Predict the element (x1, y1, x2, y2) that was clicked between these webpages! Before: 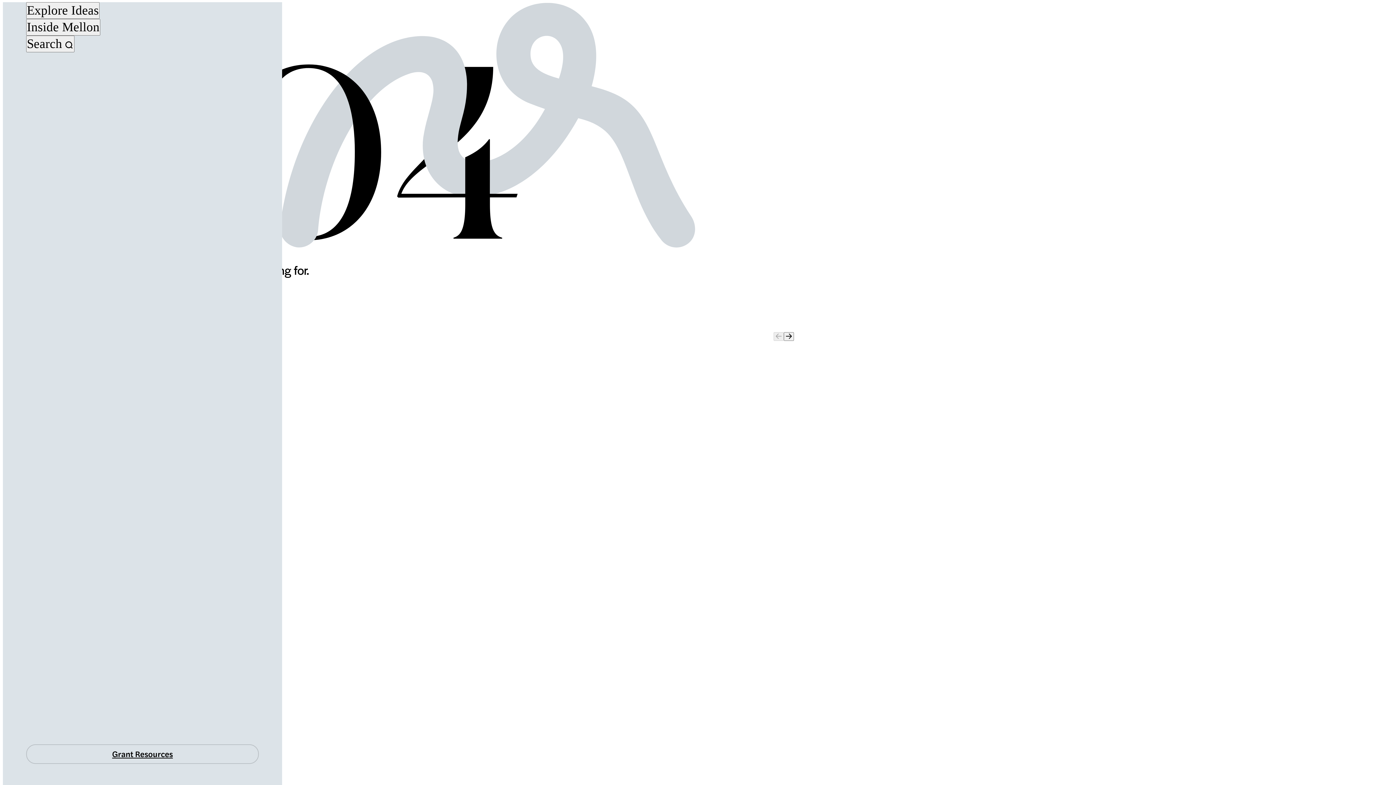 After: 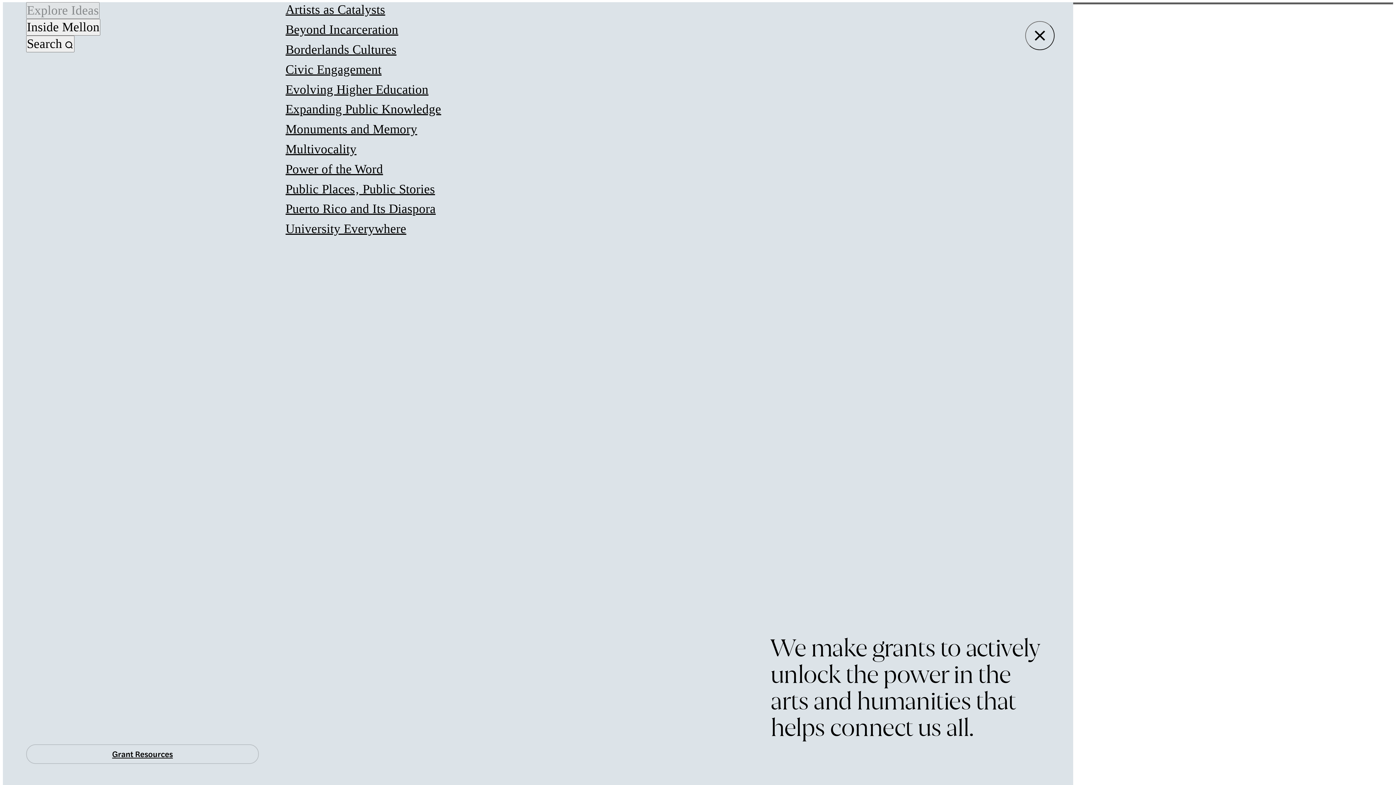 Action: bbox: (26, 2, 99, 19) label: Explore Ideas